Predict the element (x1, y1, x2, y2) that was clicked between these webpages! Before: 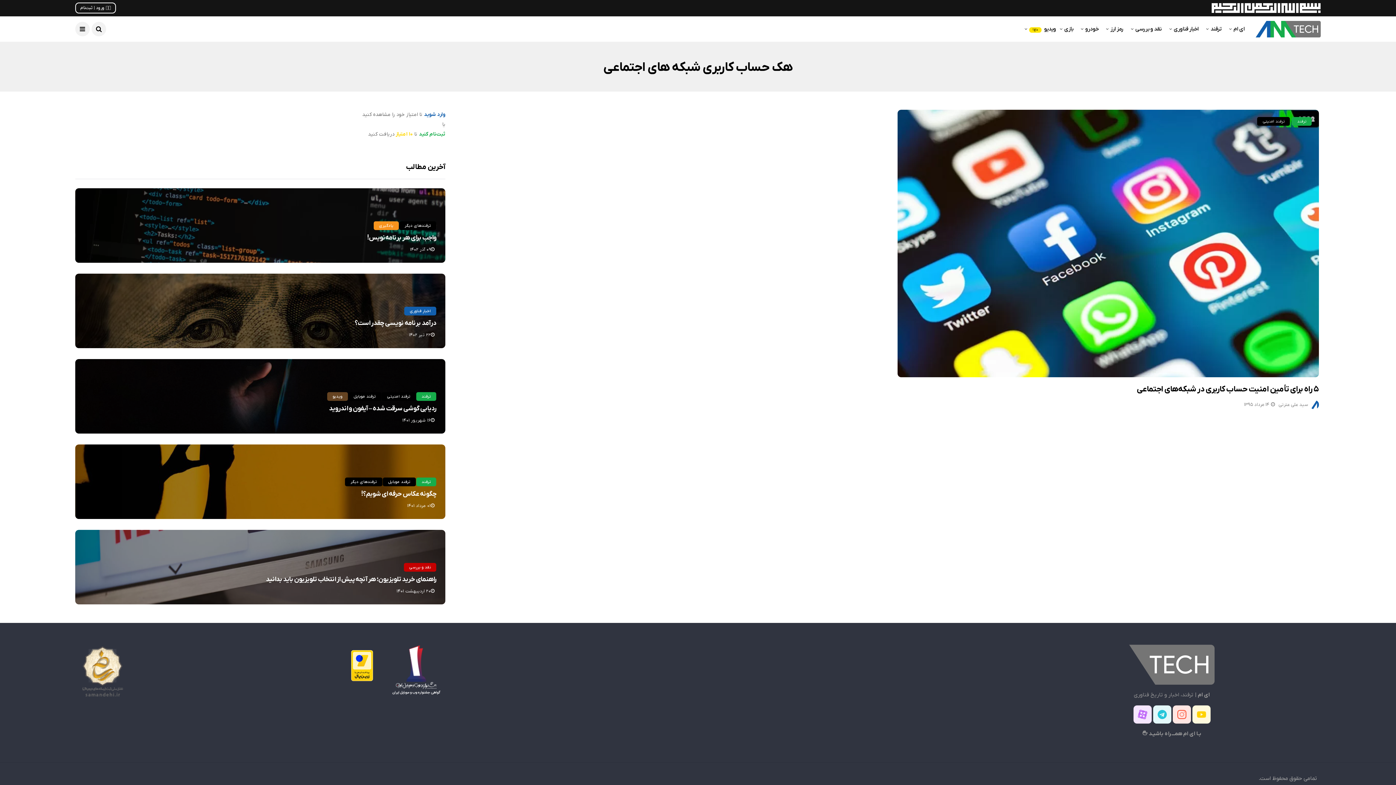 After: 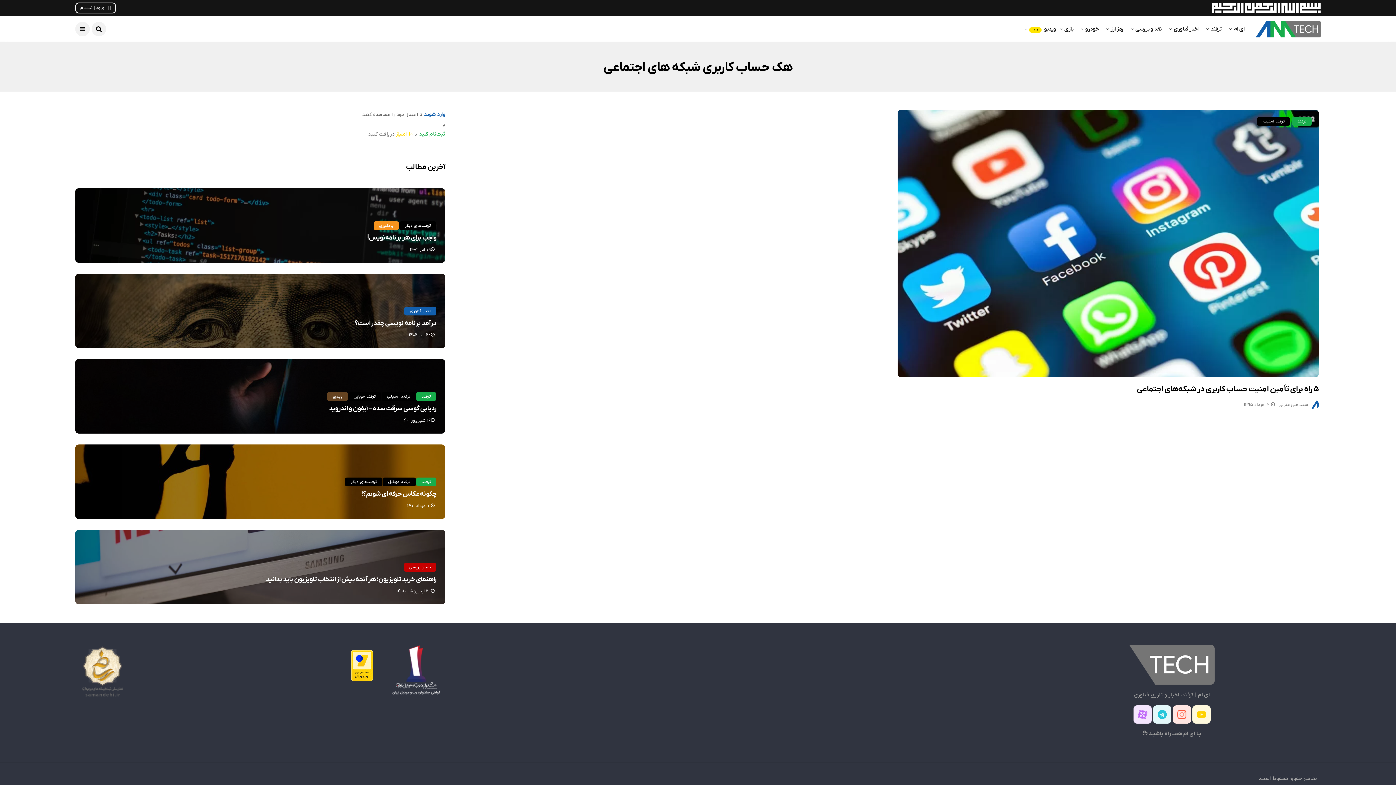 Action: bbox: (1192, 710, 1210, 718)